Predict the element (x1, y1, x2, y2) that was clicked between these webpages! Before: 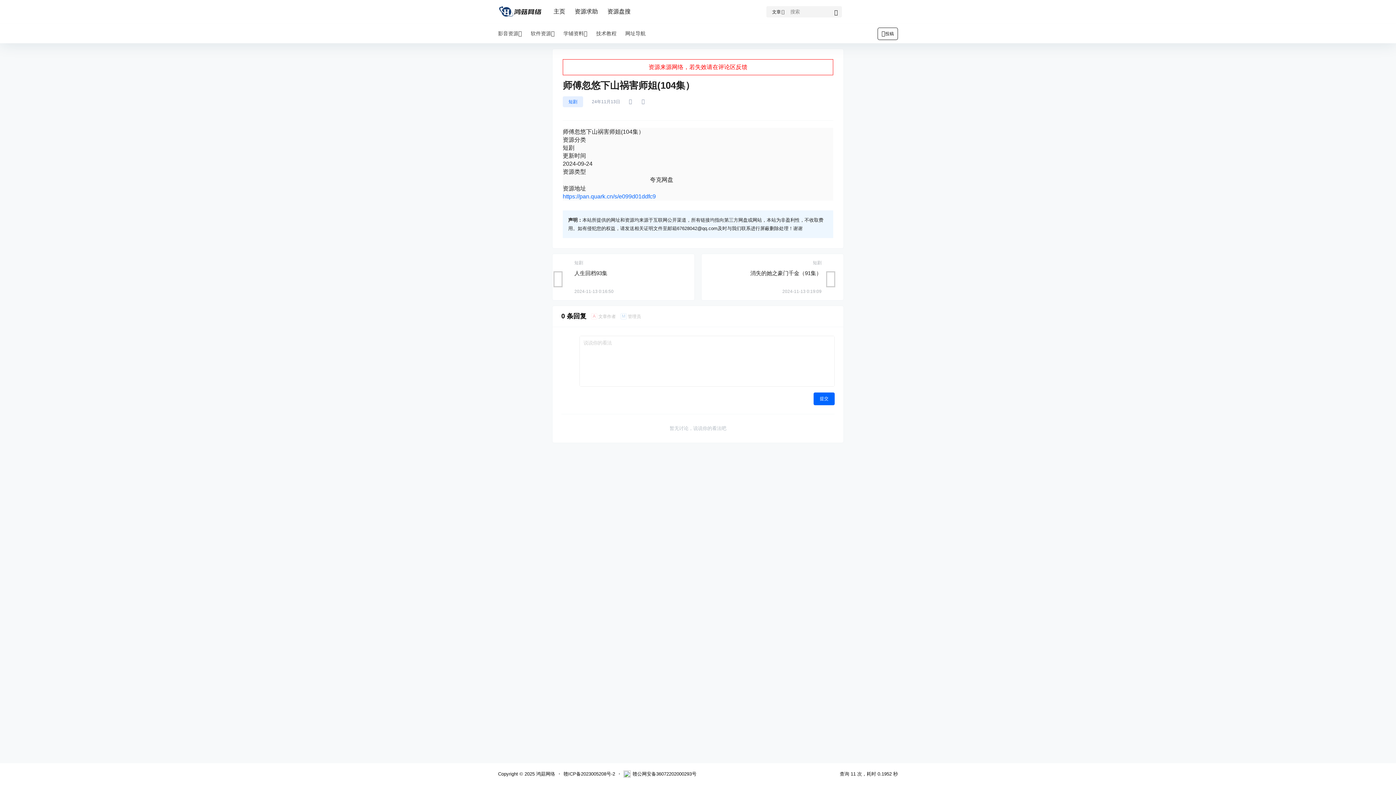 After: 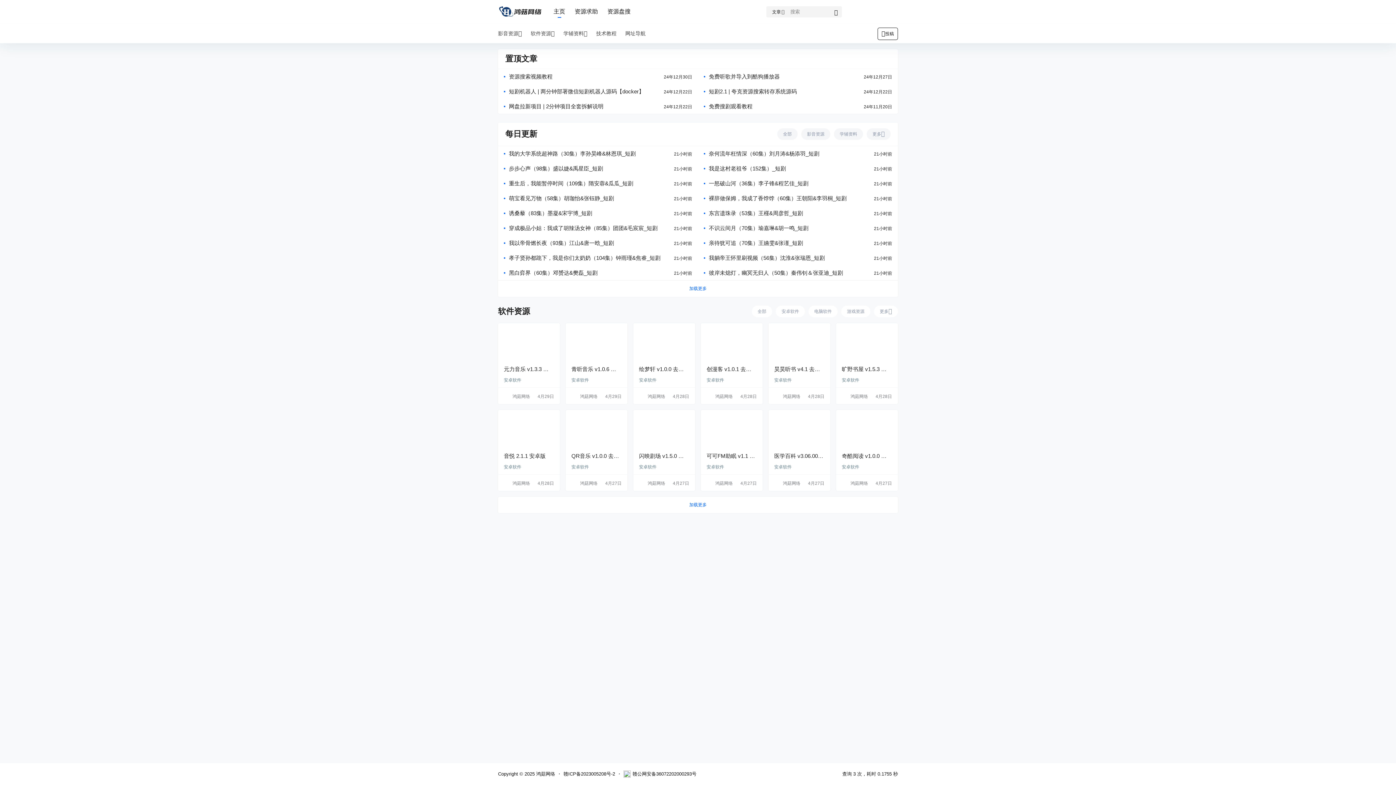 Action: bbox: (553, 1, 565, 22) label: 主页